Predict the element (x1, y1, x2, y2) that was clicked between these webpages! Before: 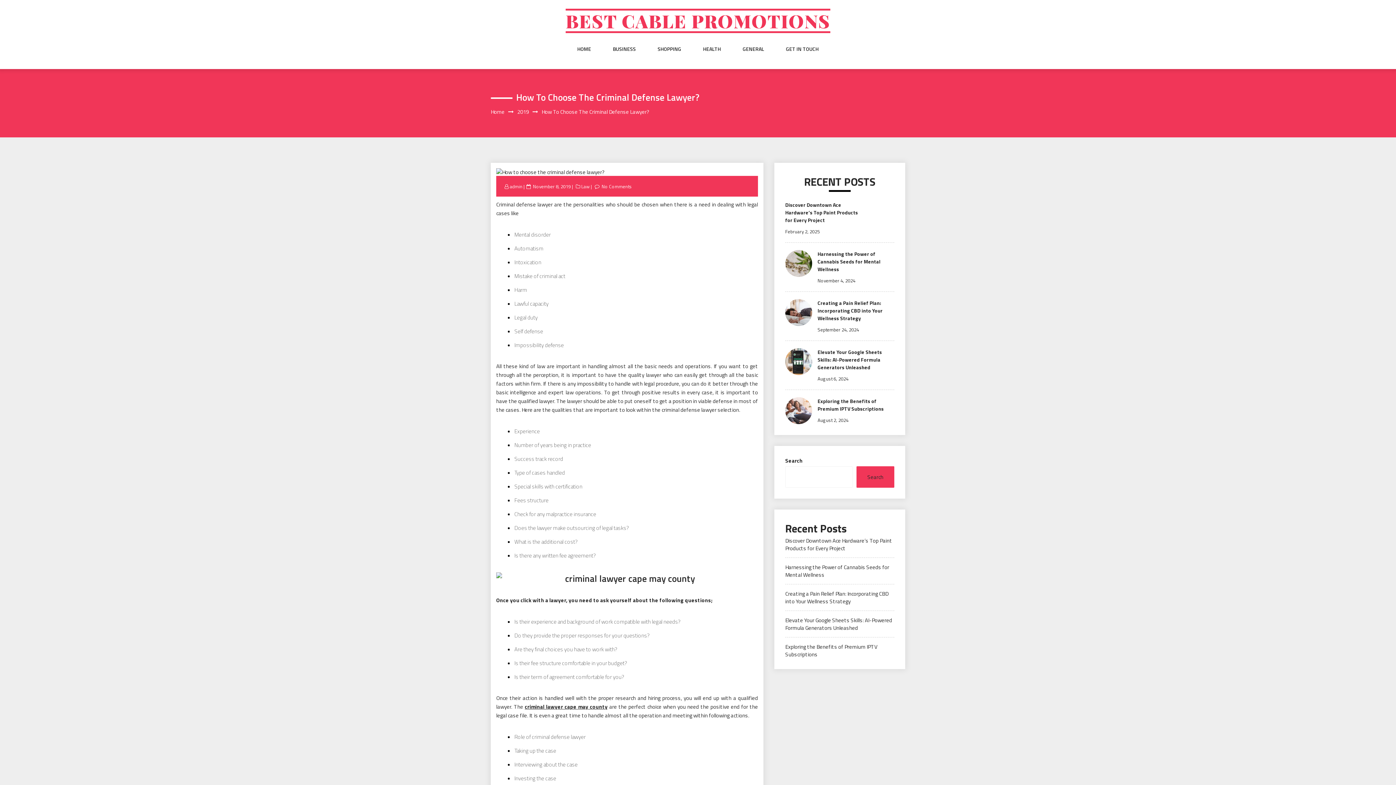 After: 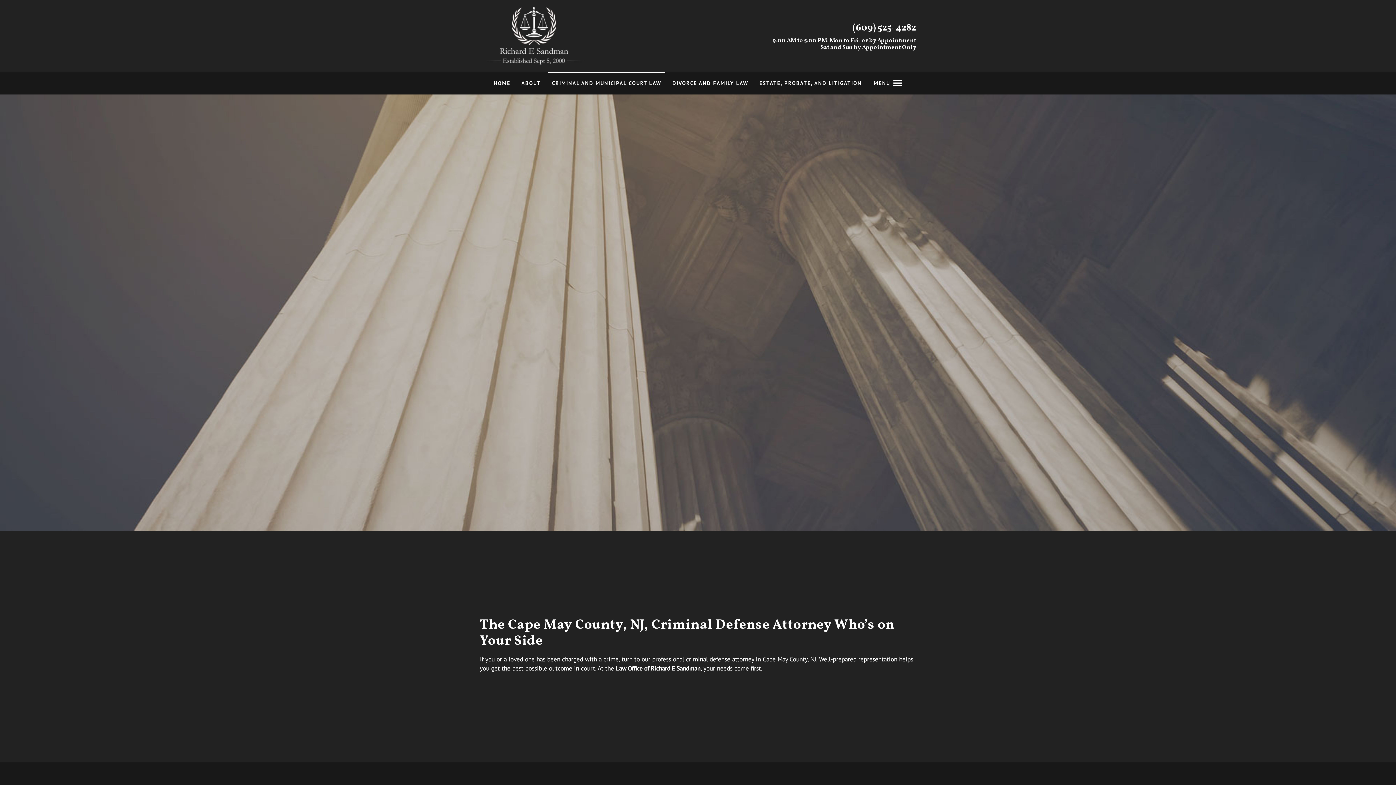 Action: bbox: (524, 702, 607, 711) label: criminal lawyer cape may county